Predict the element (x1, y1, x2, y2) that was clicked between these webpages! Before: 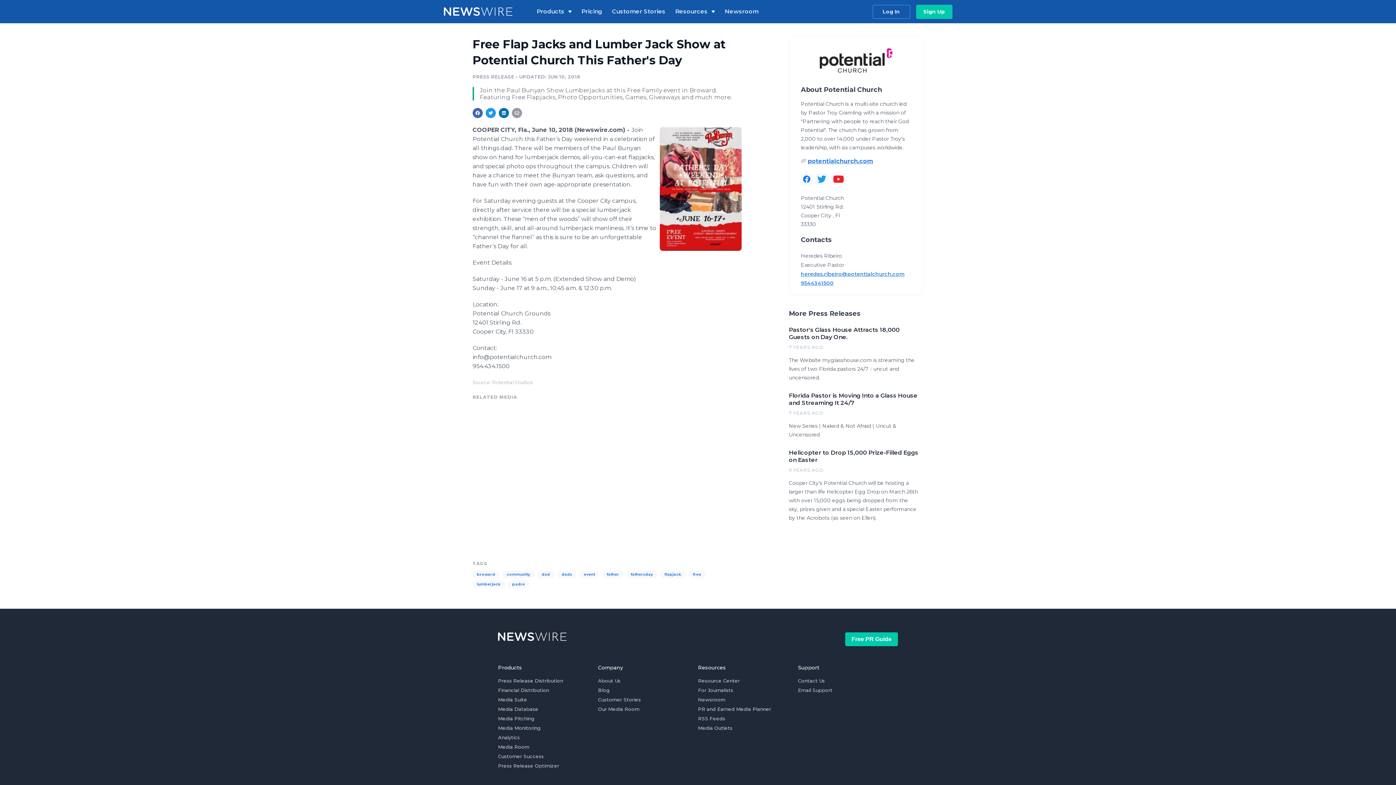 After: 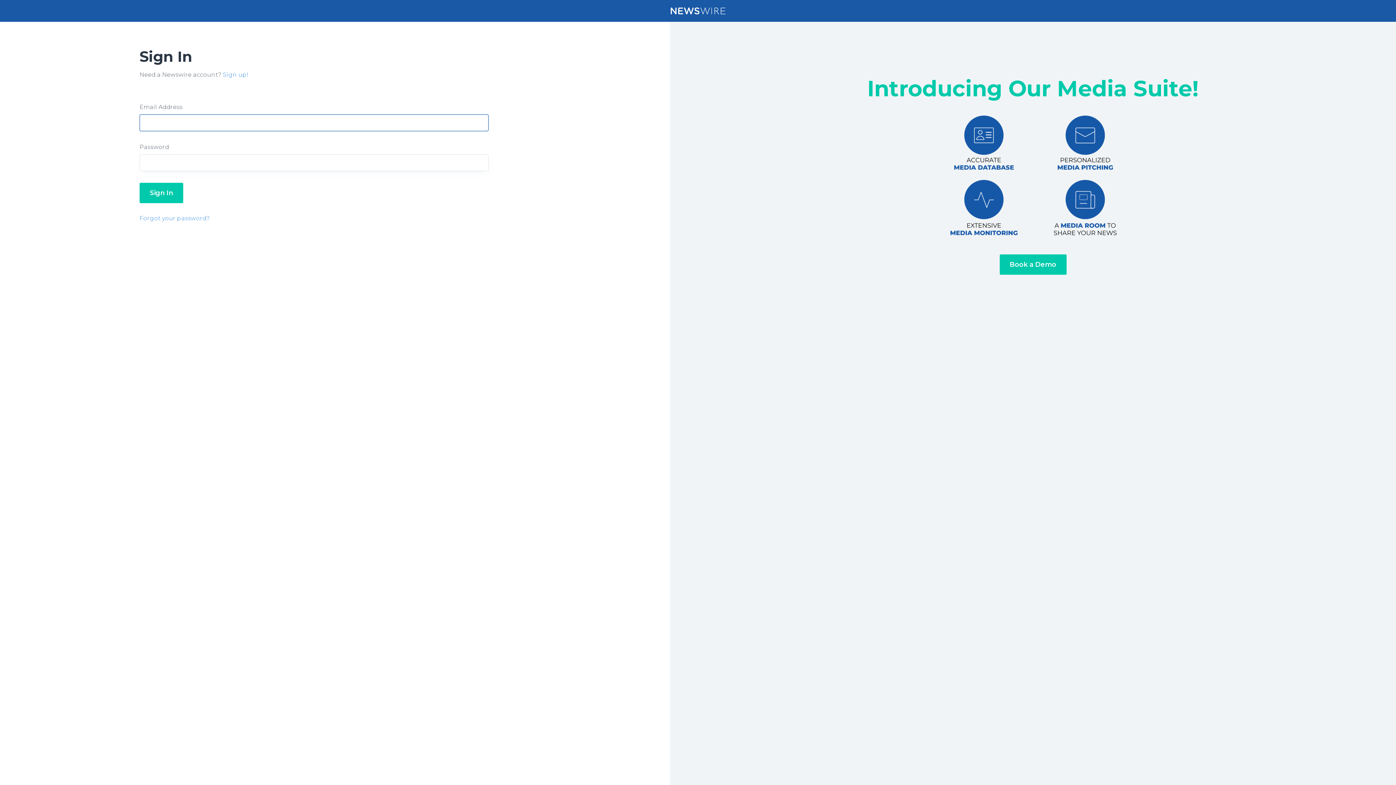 Action: bbox: (872, 4, 910, 18) label: Log In